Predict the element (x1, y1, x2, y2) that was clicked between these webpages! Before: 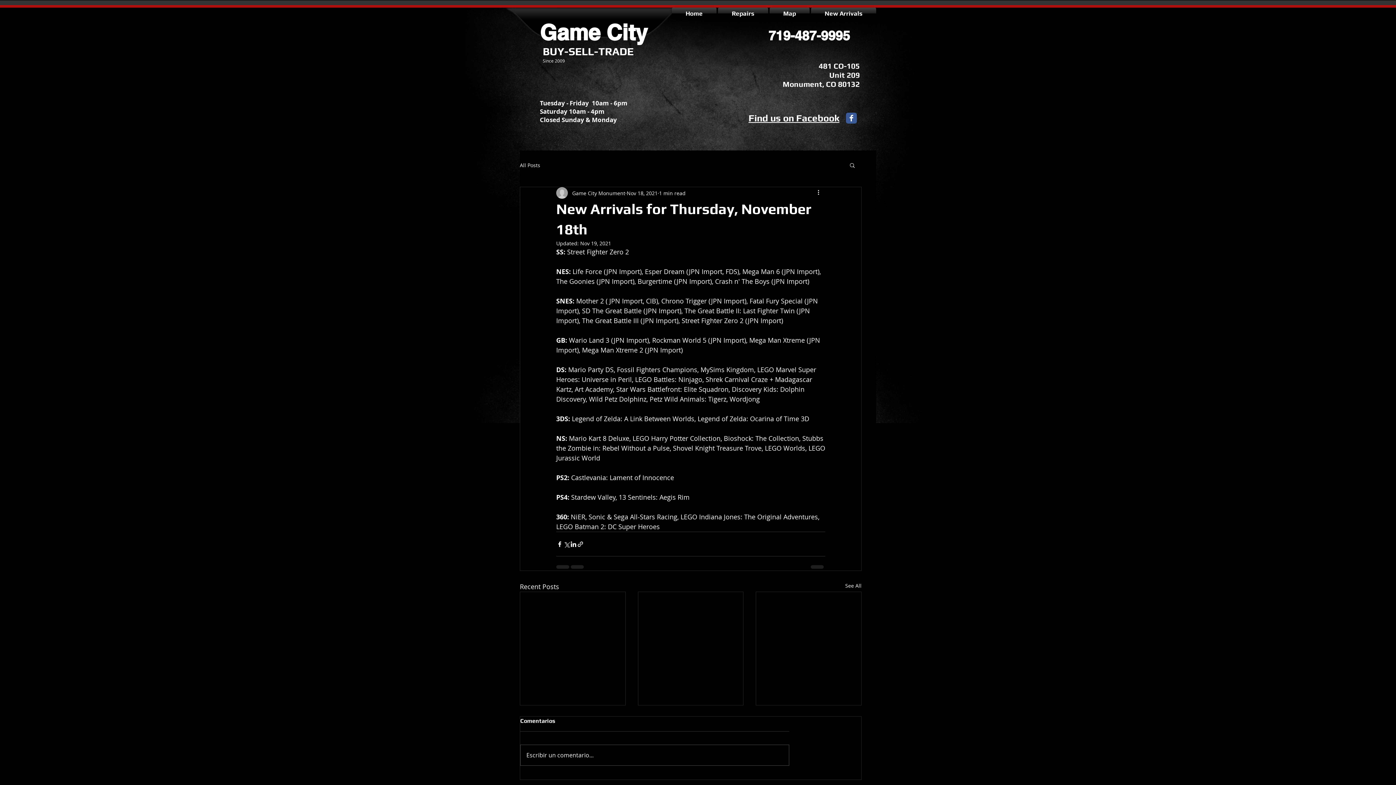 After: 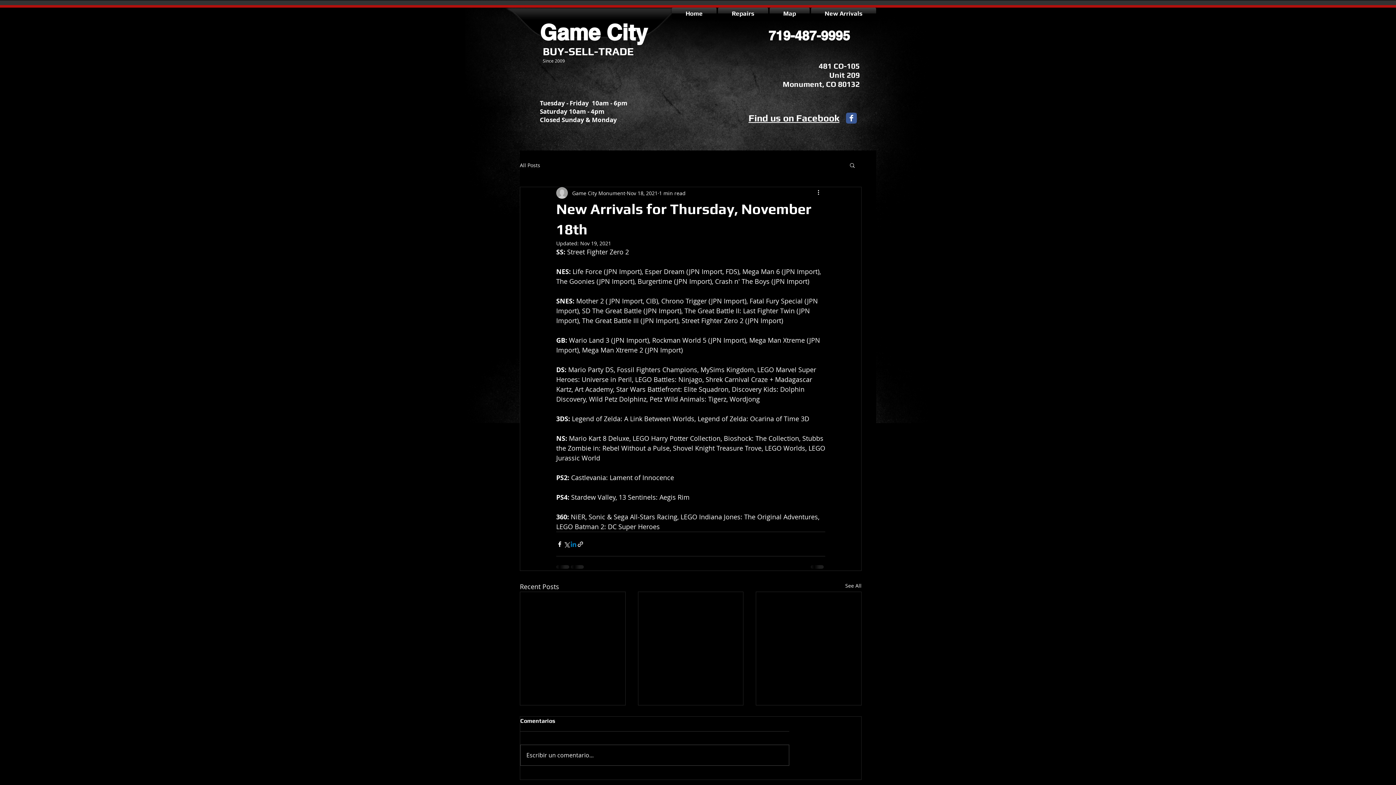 Action: bbox: (570, 540, 577, 547) label: Share via LinkedIn